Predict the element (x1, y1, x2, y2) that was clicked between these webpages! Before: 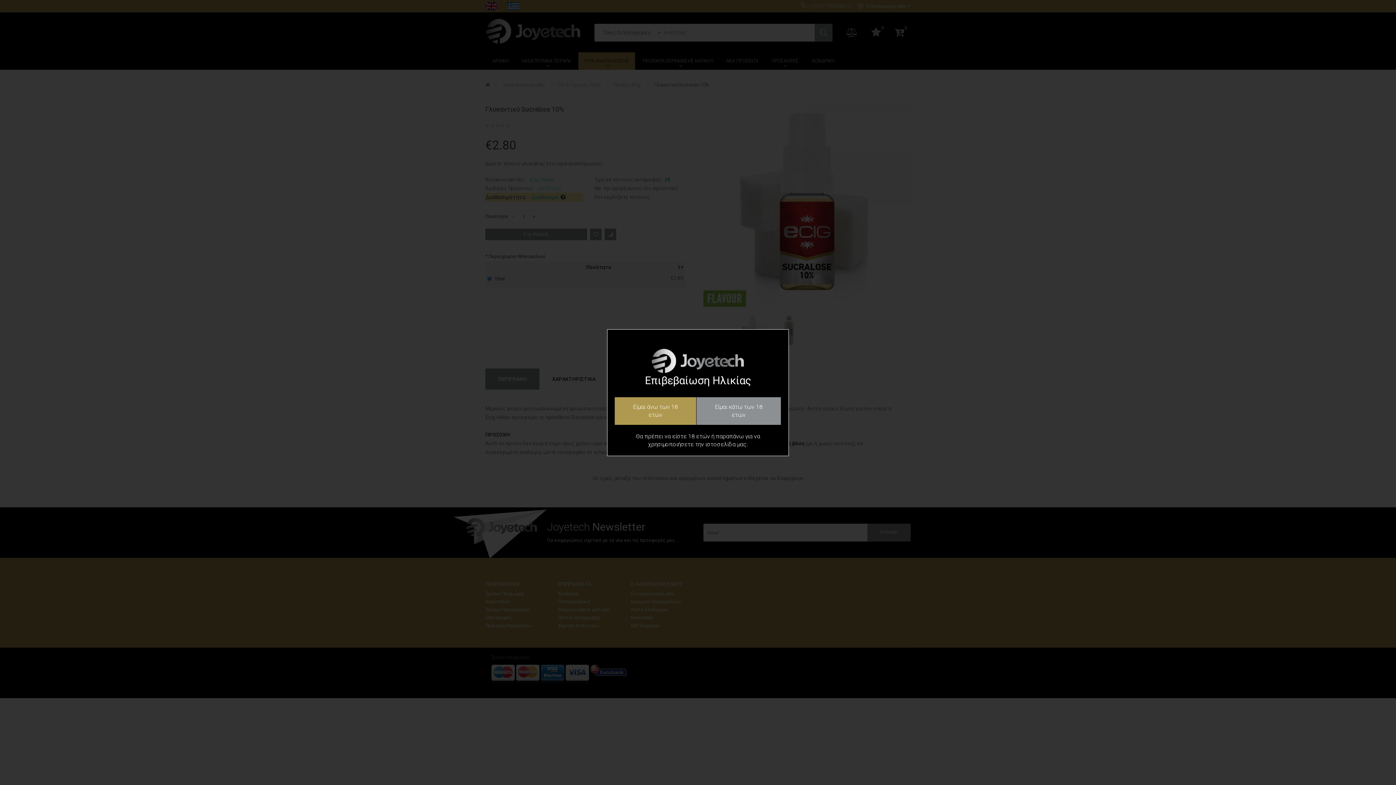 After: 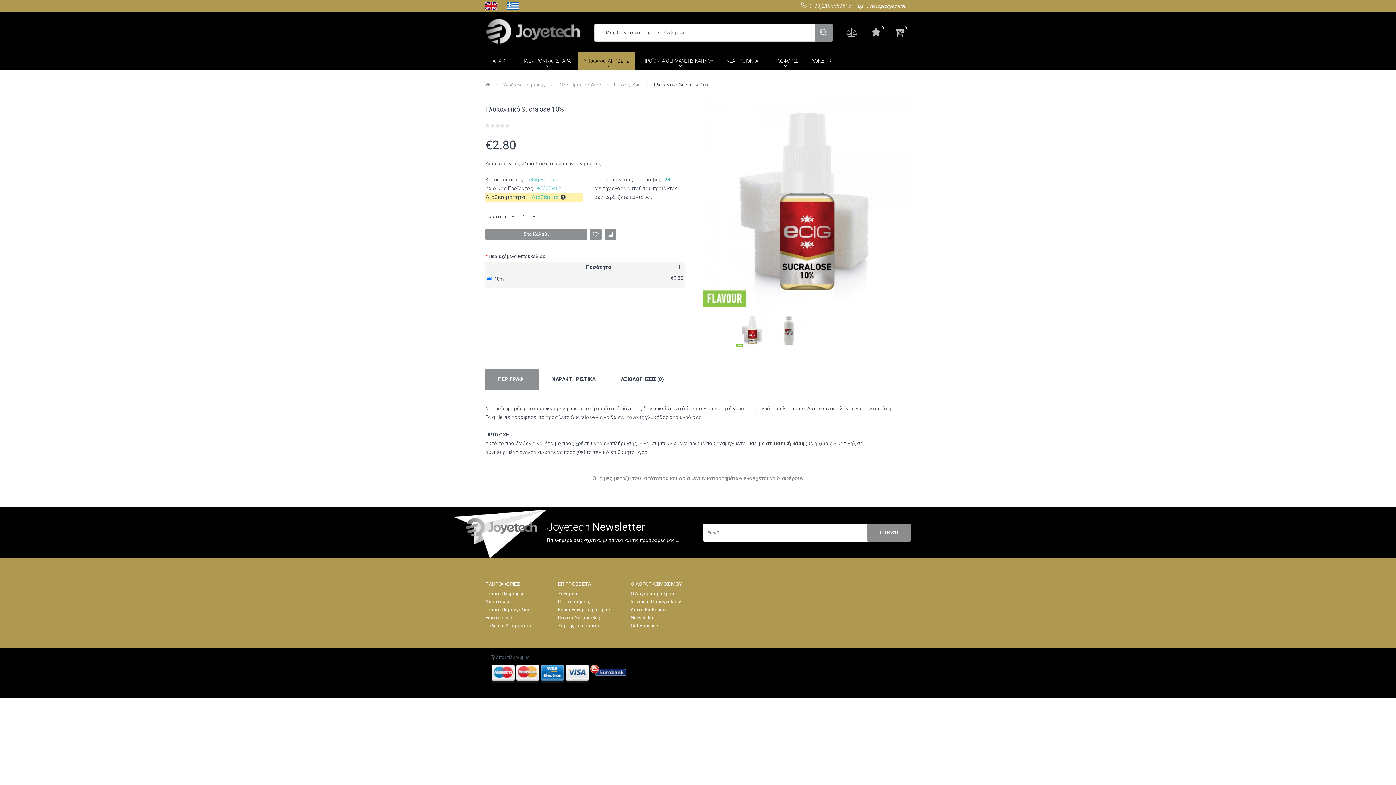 Action: bbox: (614, 397, 696, 425) label: Είμαι άνω των 18 ετών